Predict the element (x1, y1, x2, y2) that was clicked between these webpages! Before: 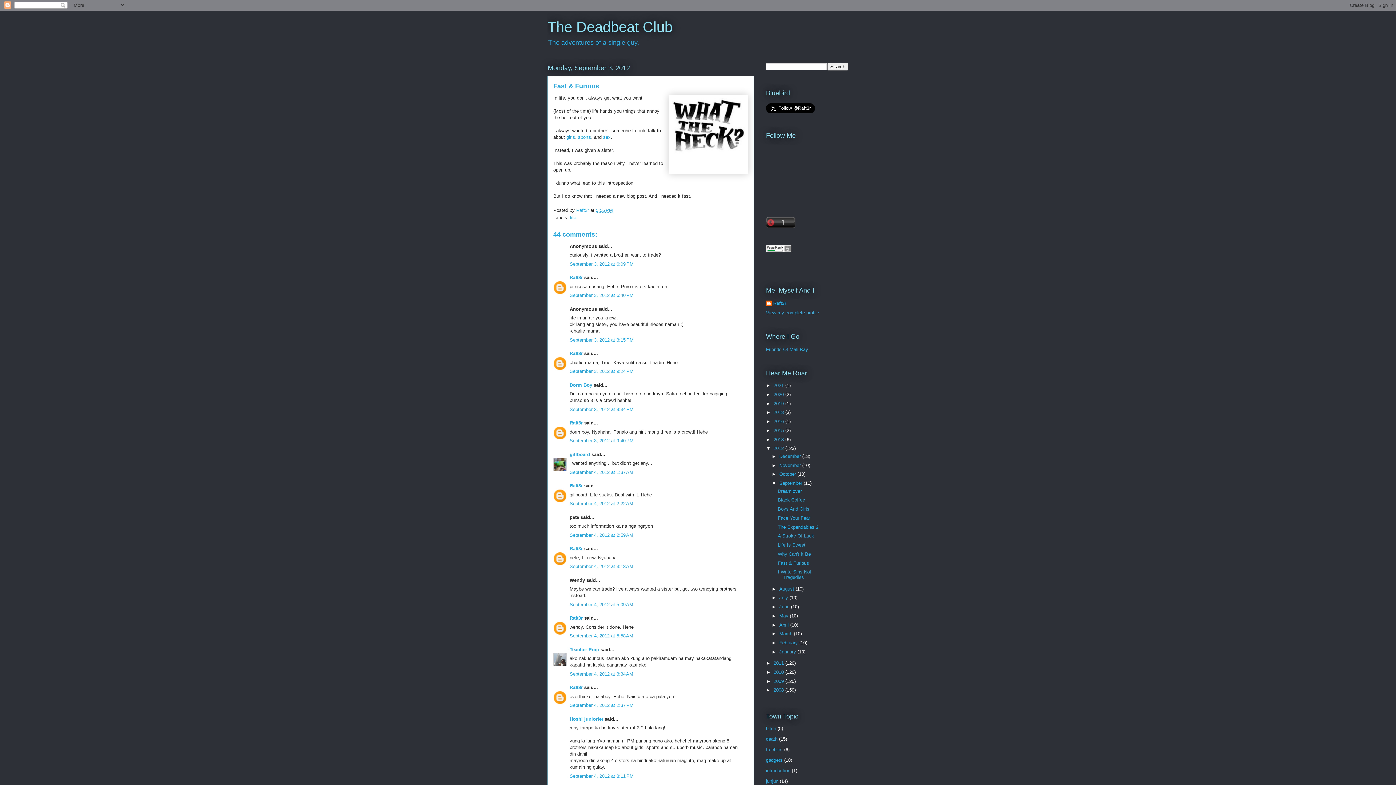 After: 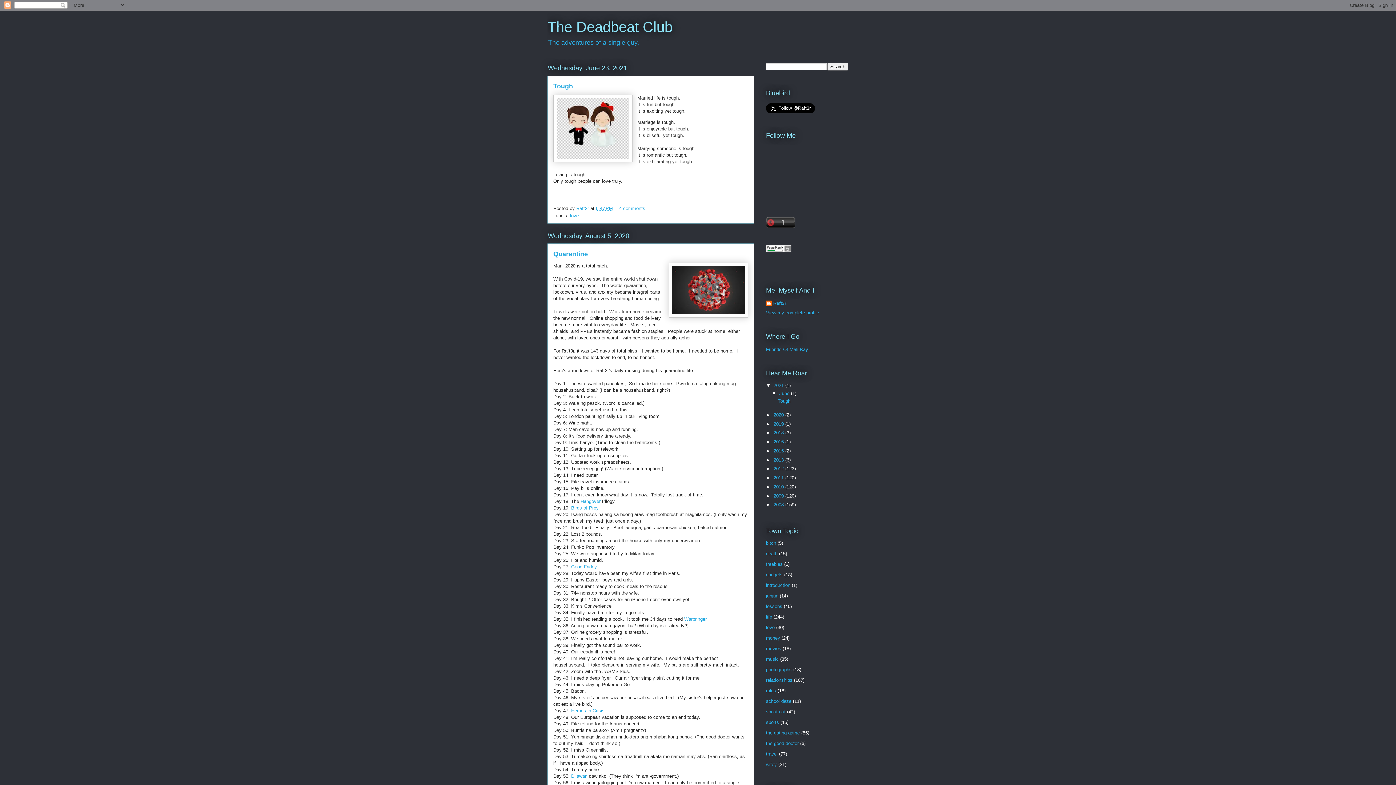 Action: bbox: (547, 18, 672, 34) label: The Deadbeat Club